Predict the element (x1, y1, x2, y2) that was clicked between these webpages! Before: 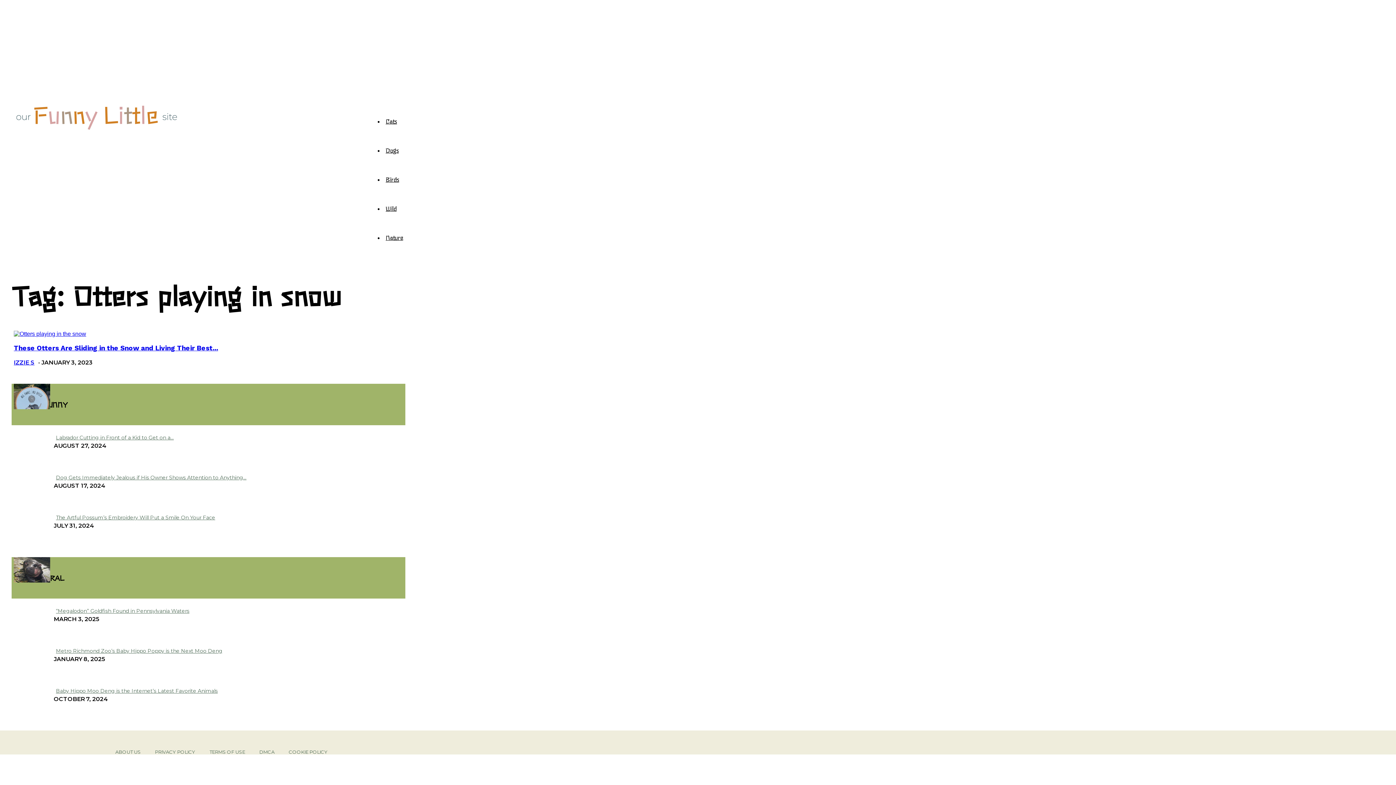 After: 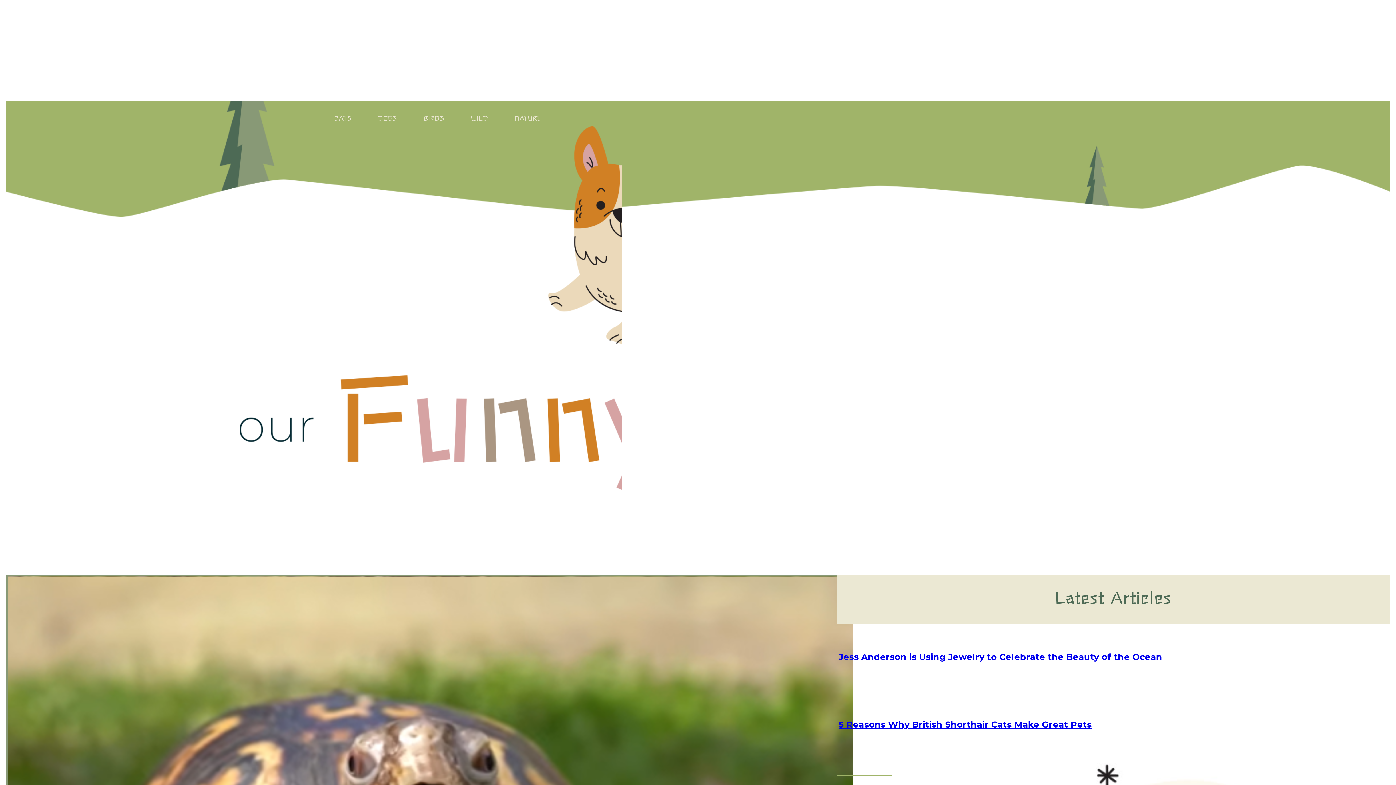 Action: bbox: (383, 173, 401, 185) label: Birds